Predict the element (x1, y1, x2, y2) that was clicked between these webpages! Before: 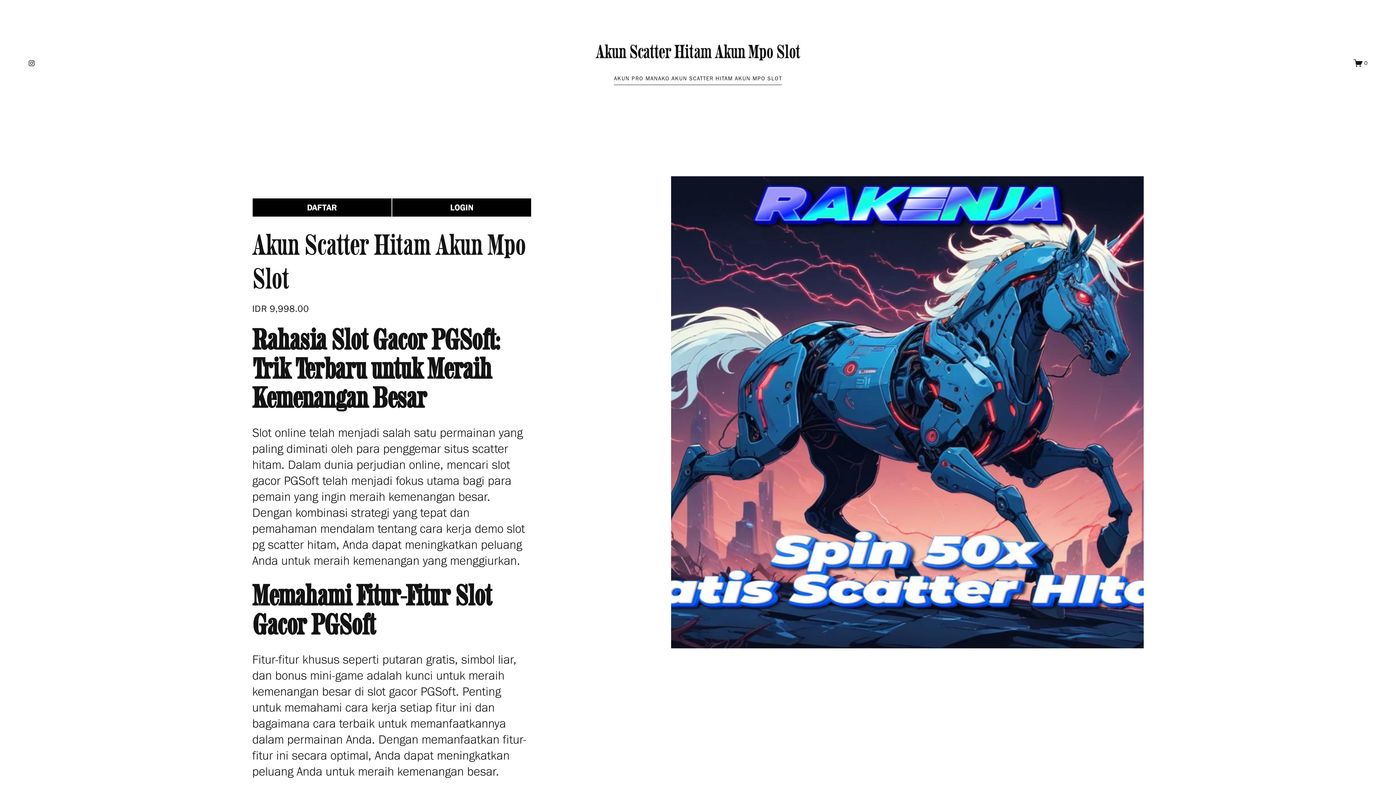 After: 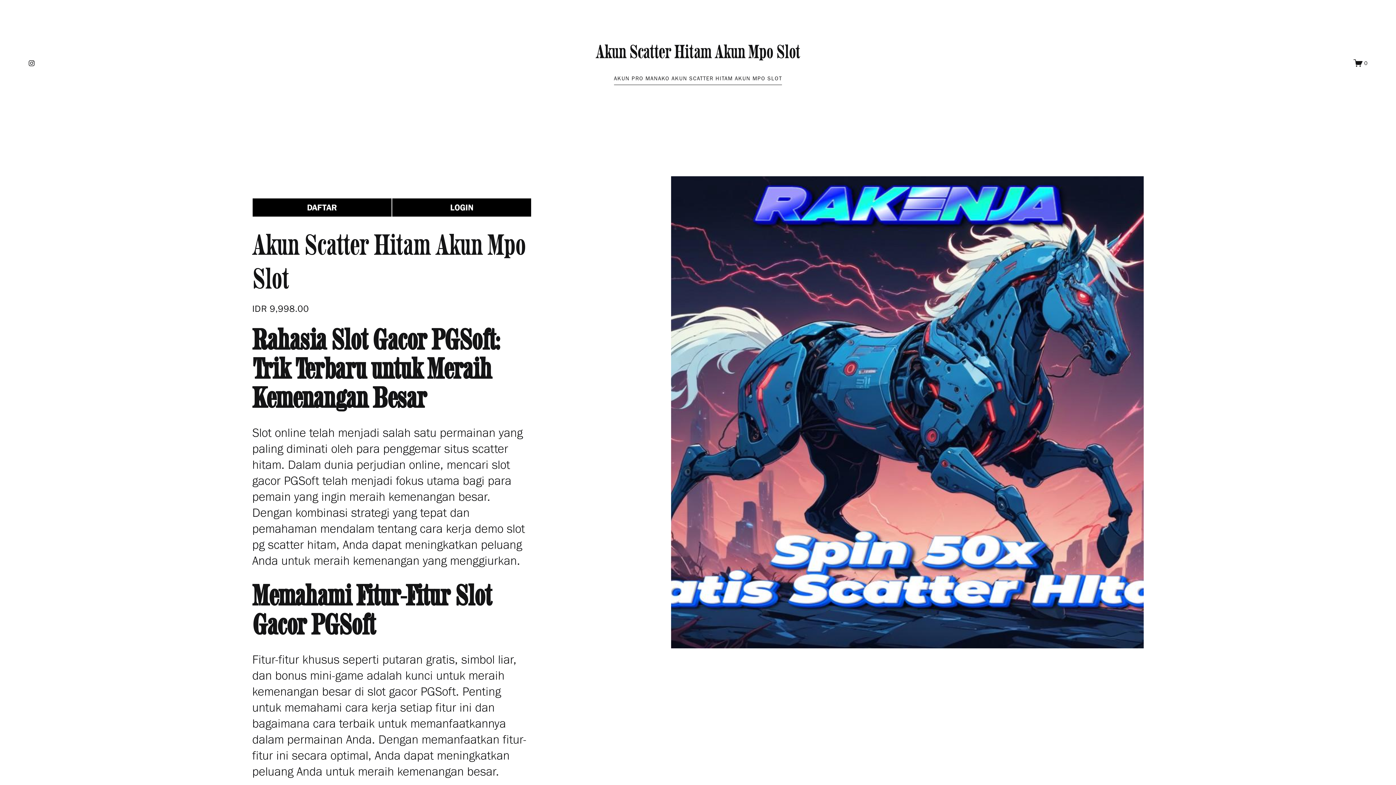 Action: bbox: (1353, 58, 1368, 67) label: 0